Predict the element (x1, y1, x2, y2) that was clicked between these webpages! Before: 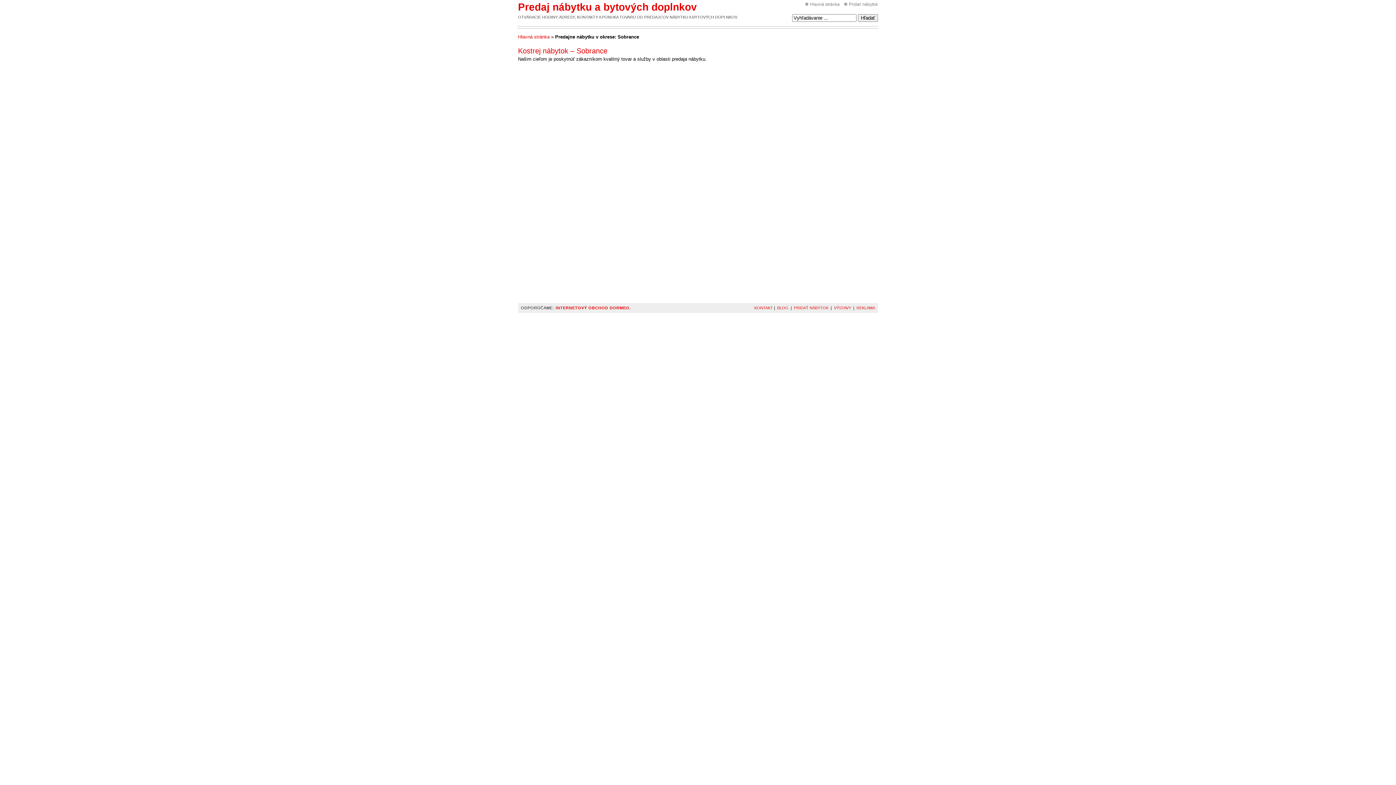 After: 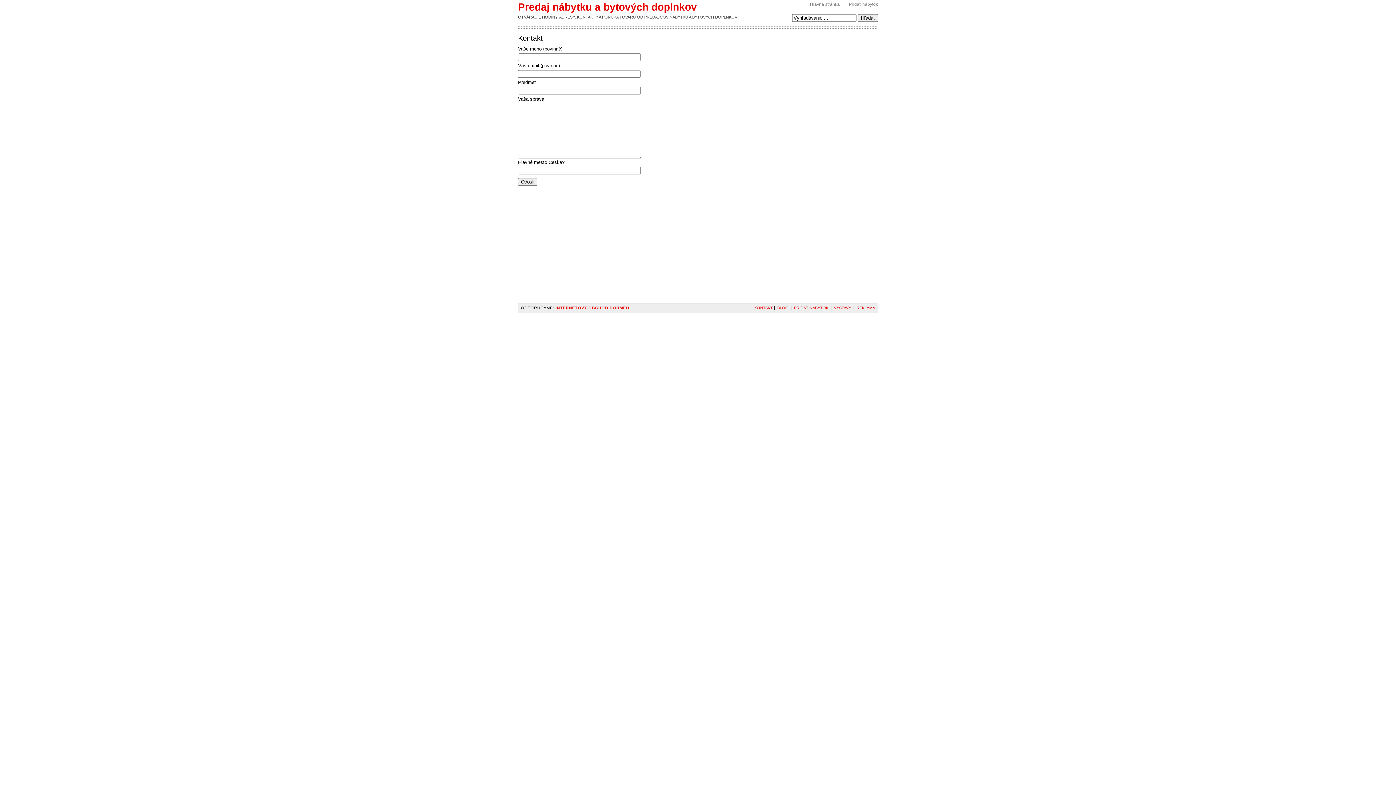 Action: bbox: (754, 305, 773, 310) label: KONTAKT